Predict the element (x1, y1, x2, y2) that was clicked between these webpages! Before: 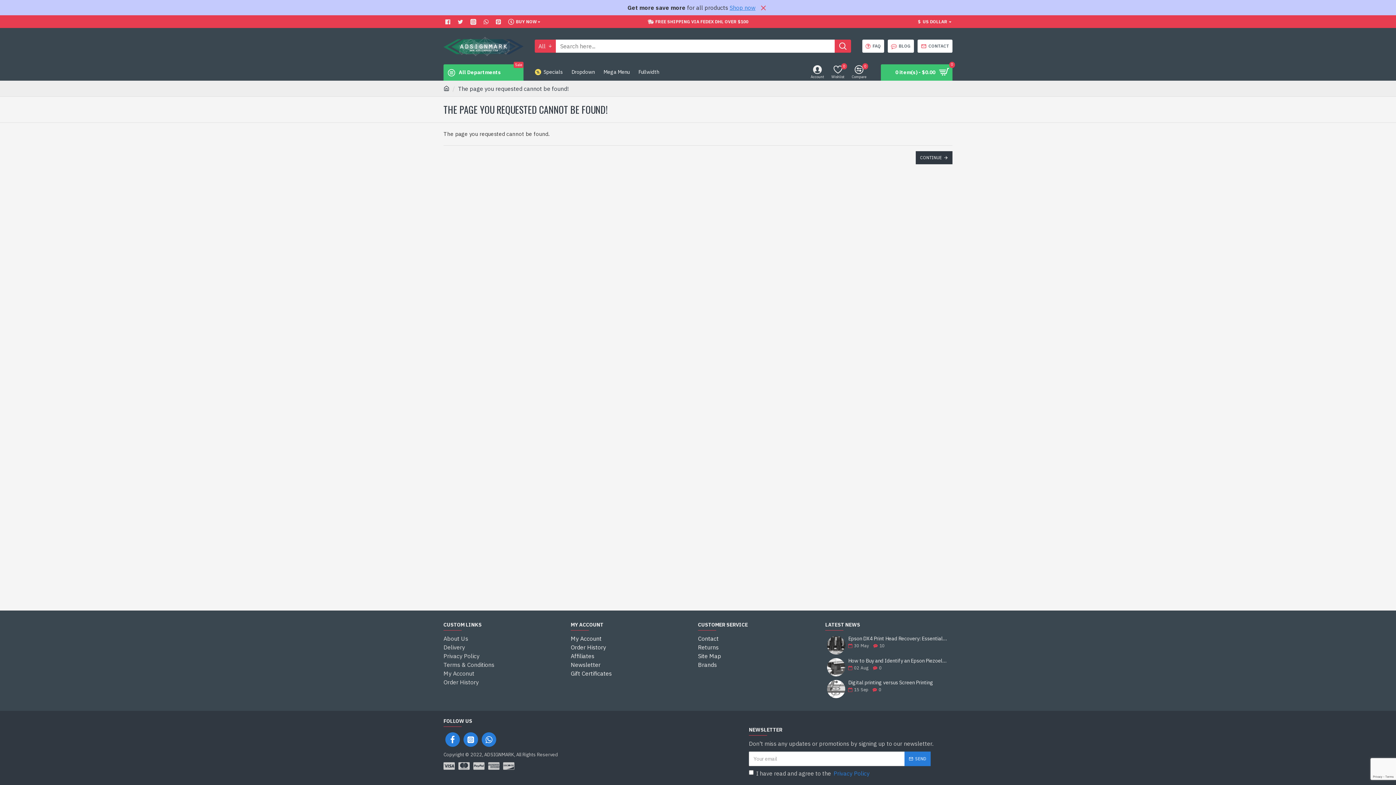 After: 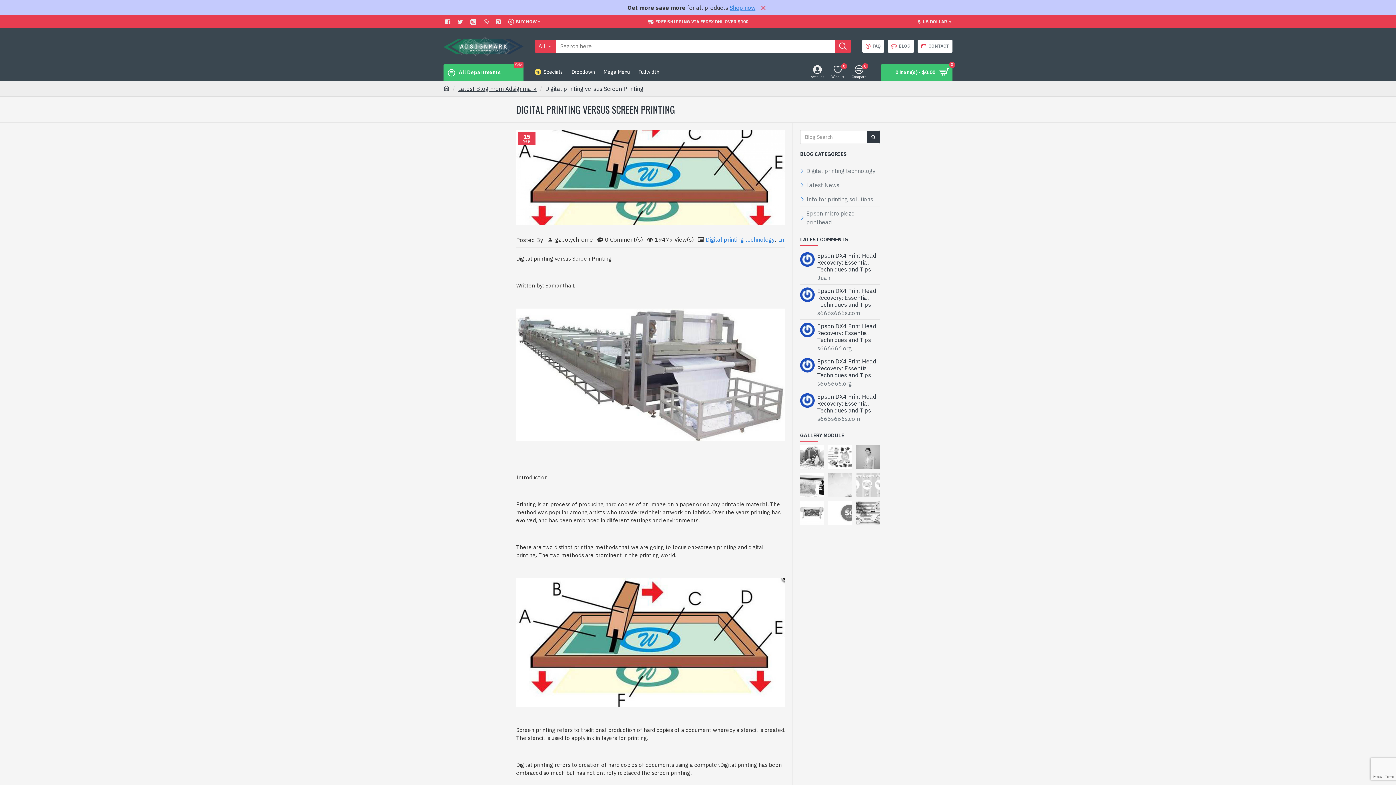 Action: bbox: (827, 680, 845, 698)